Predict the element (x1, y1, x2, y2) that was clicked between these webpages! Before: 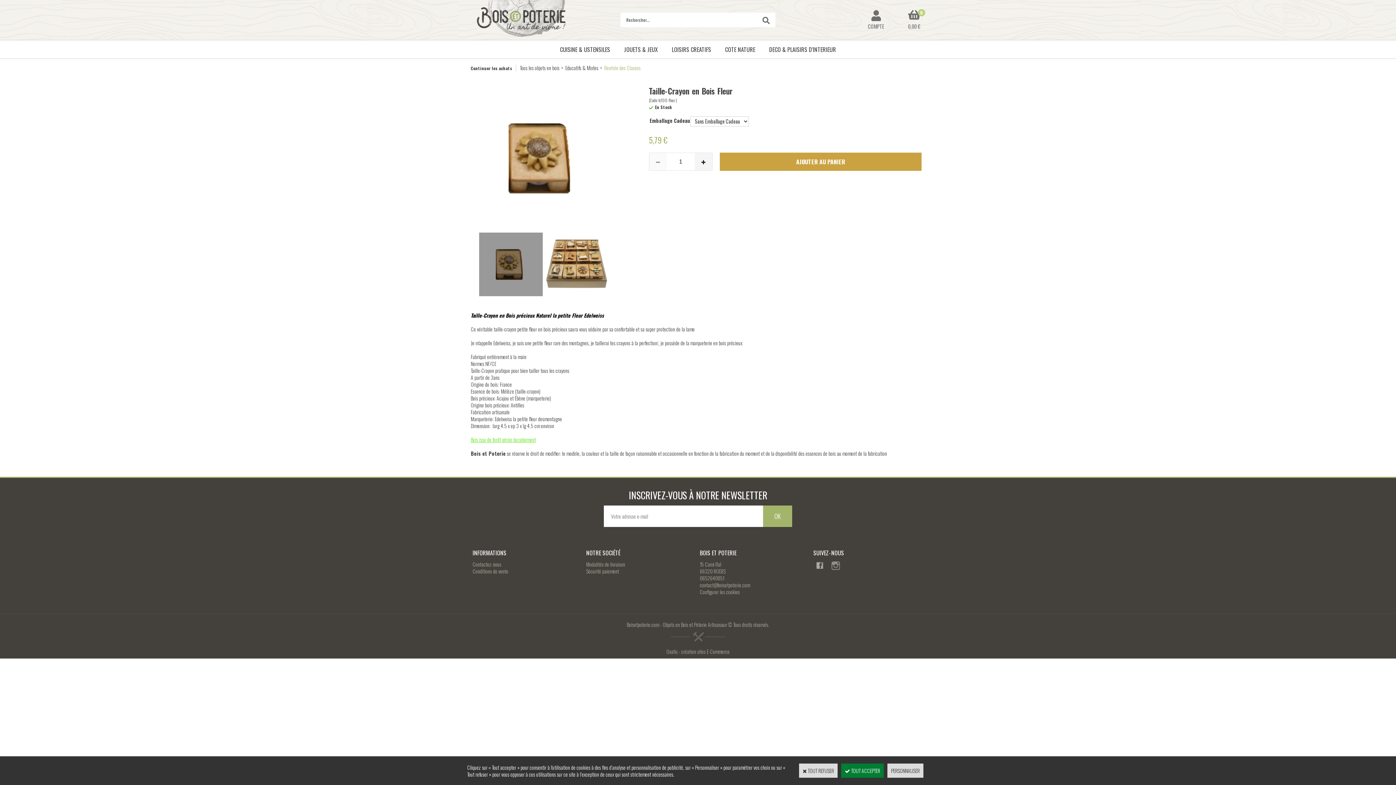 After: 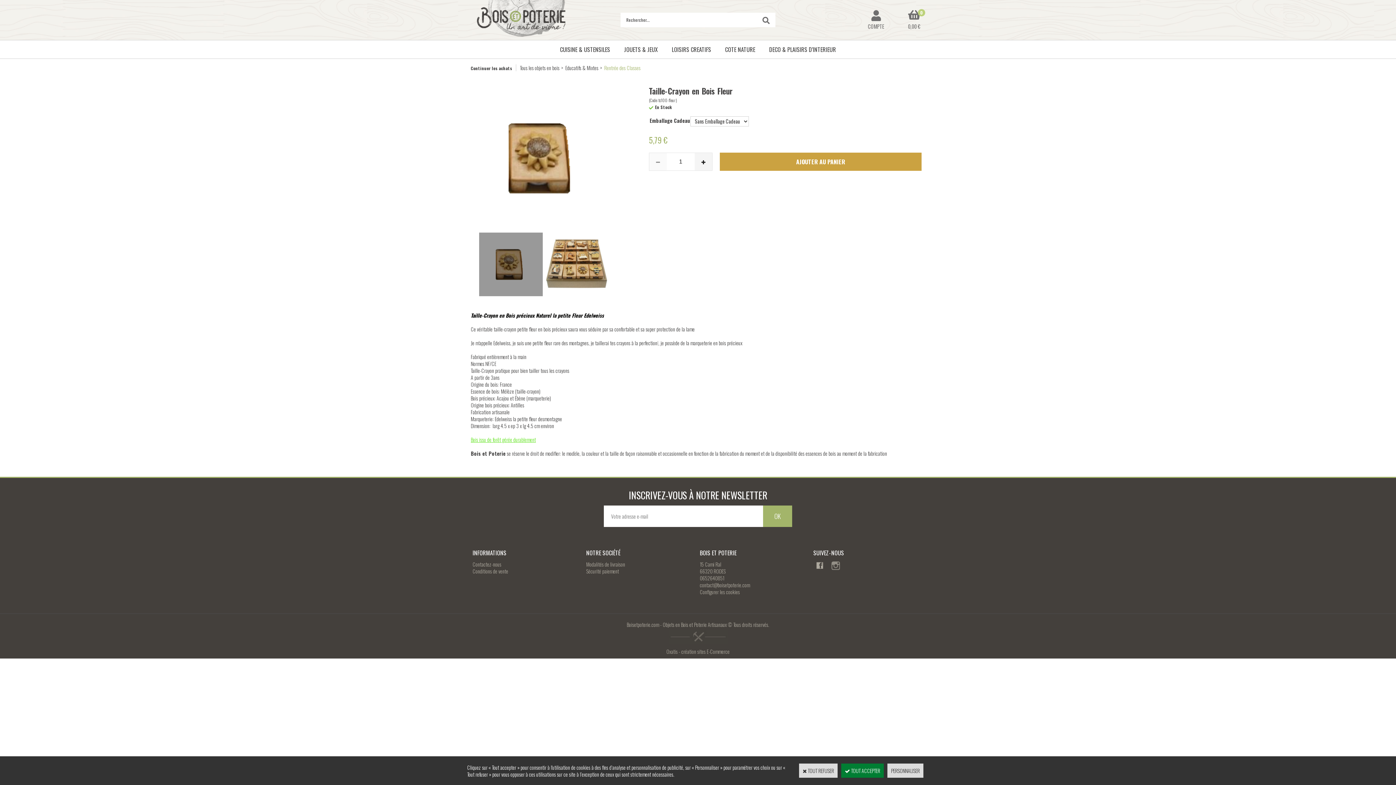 Action: bbox: (470, 65, 512, 80) label: Continuer les achats